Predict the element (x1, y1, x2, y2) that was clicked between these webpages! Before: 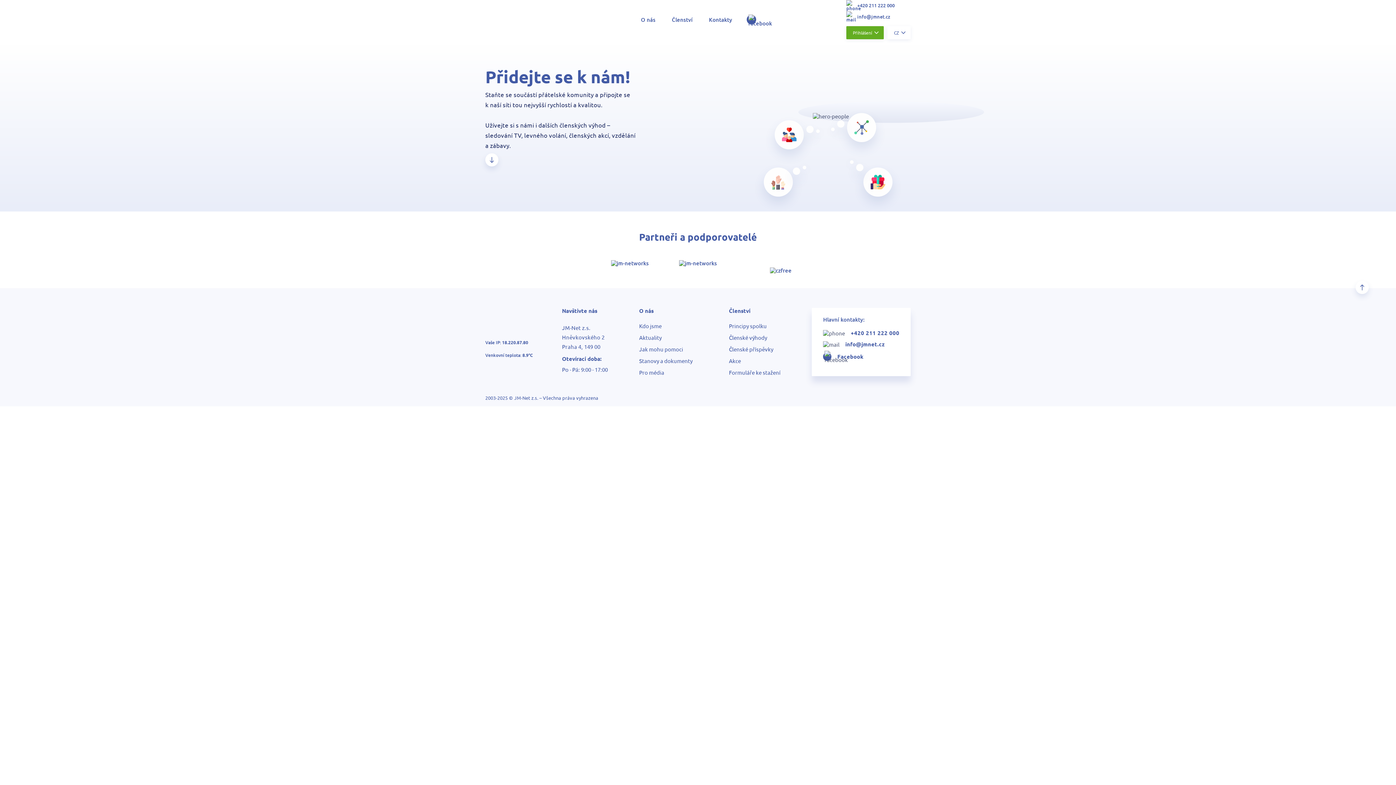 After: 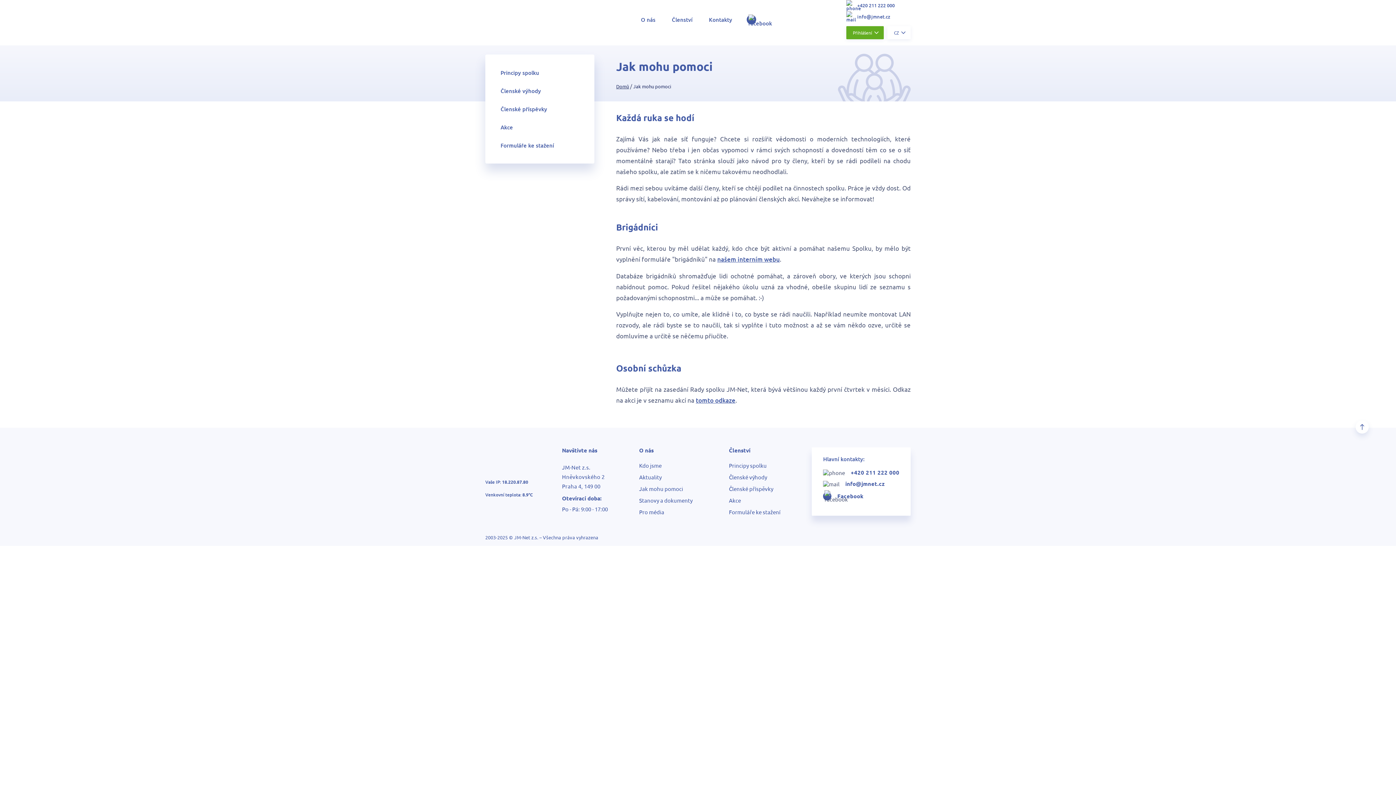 Action: bbox: (639, 346, 692, 352) label: Jak mohu pomoci